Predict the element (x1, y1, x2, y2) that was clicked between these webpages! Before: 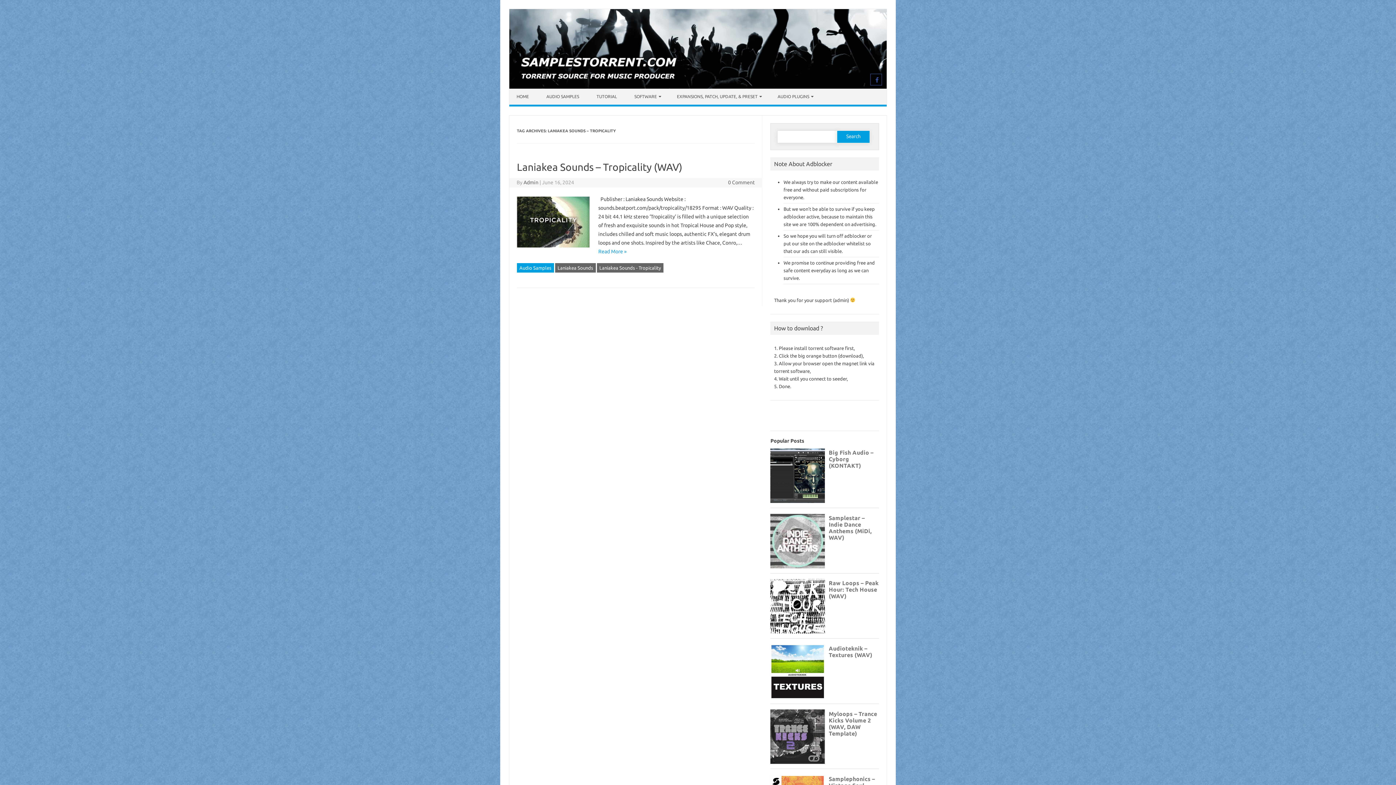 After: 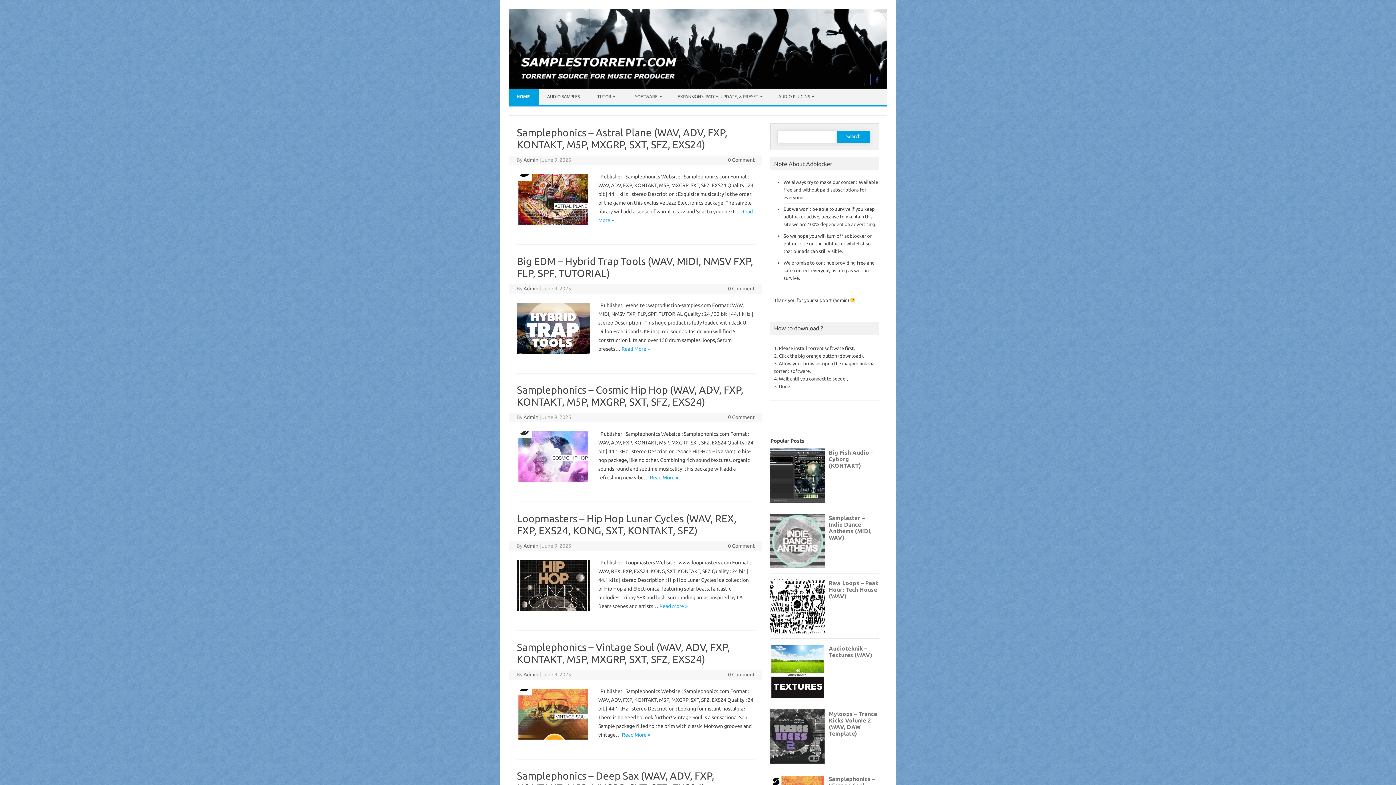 Action: label: HOME bbox: (509, 88, 538, 104)